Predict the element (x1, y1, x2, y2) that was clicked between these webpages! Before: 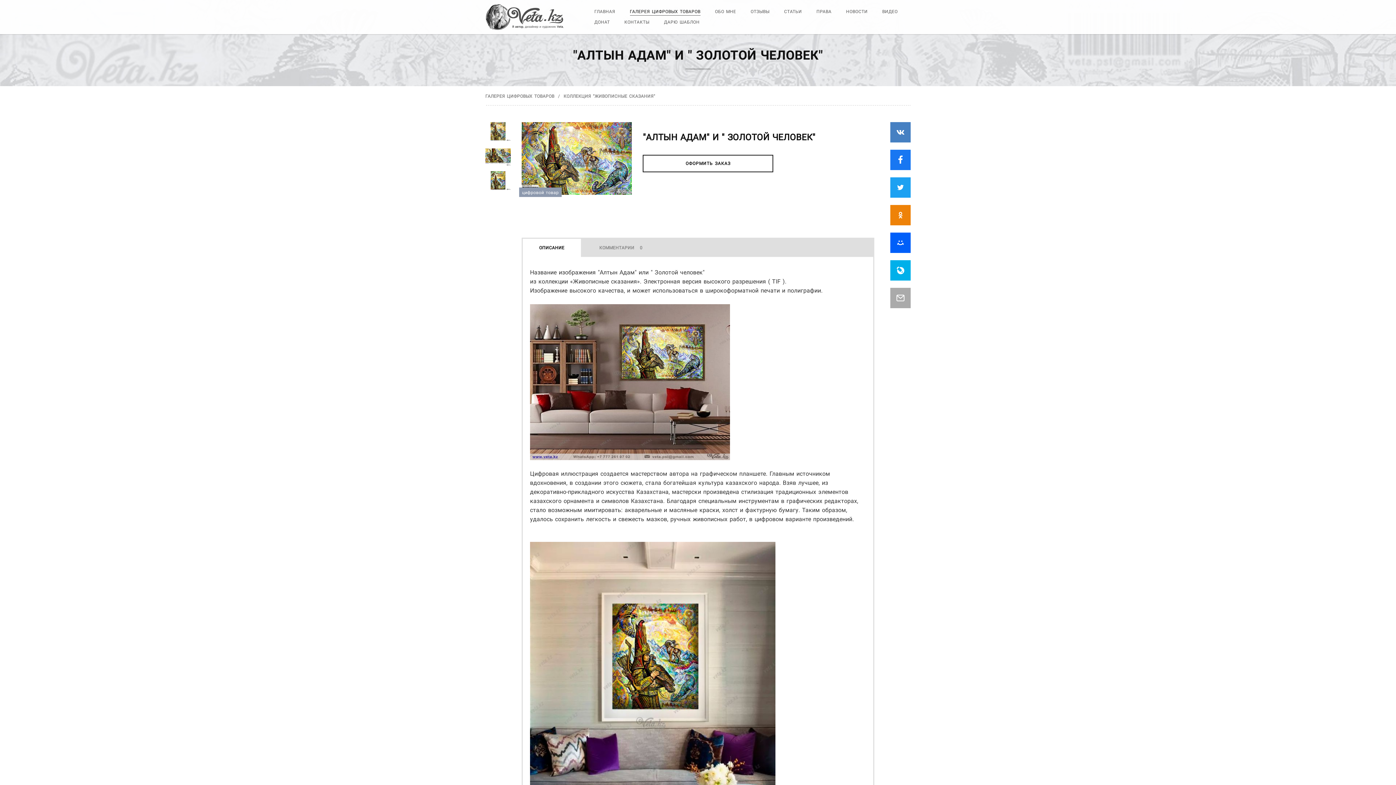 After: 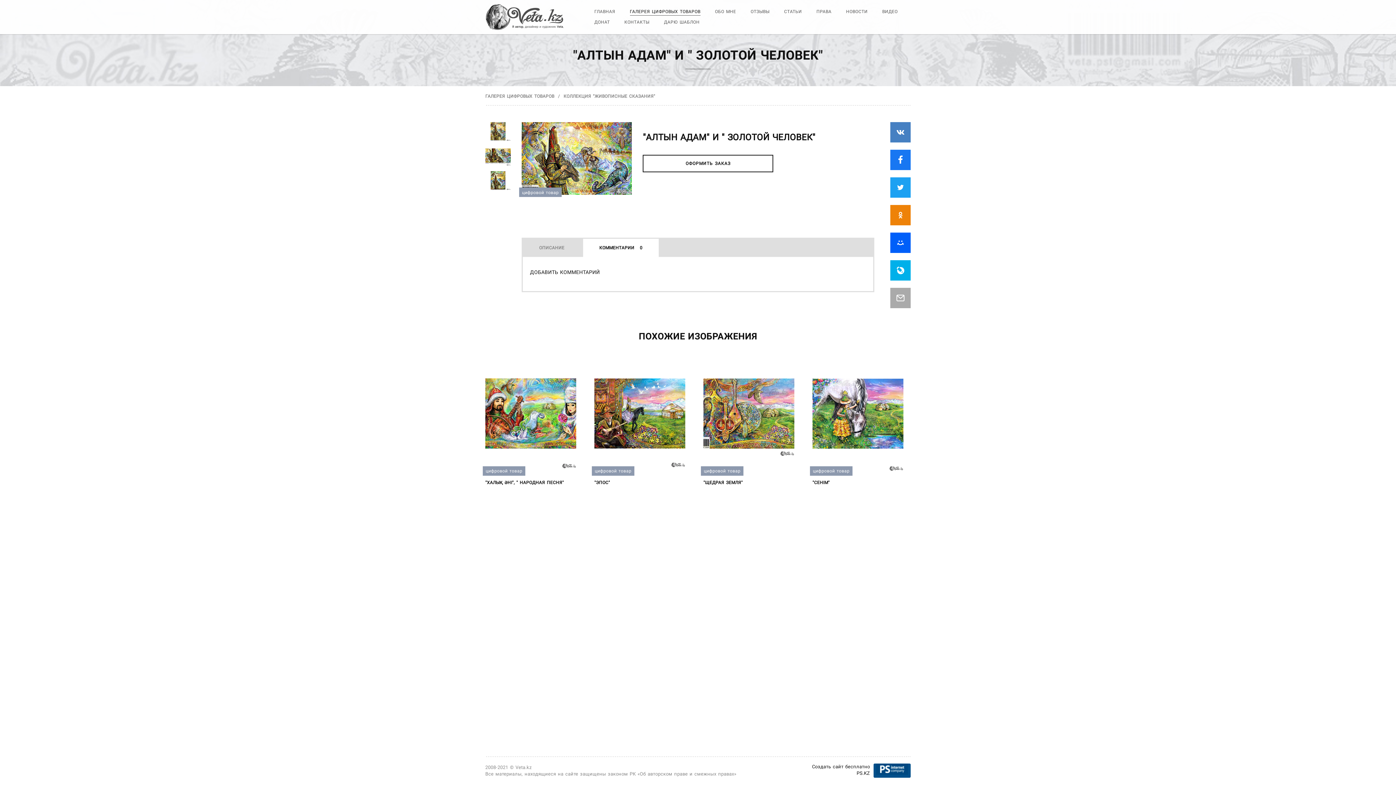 Action: label: КОММЕНТАРИИ 0 bbox: (583, 238, 659, 257)